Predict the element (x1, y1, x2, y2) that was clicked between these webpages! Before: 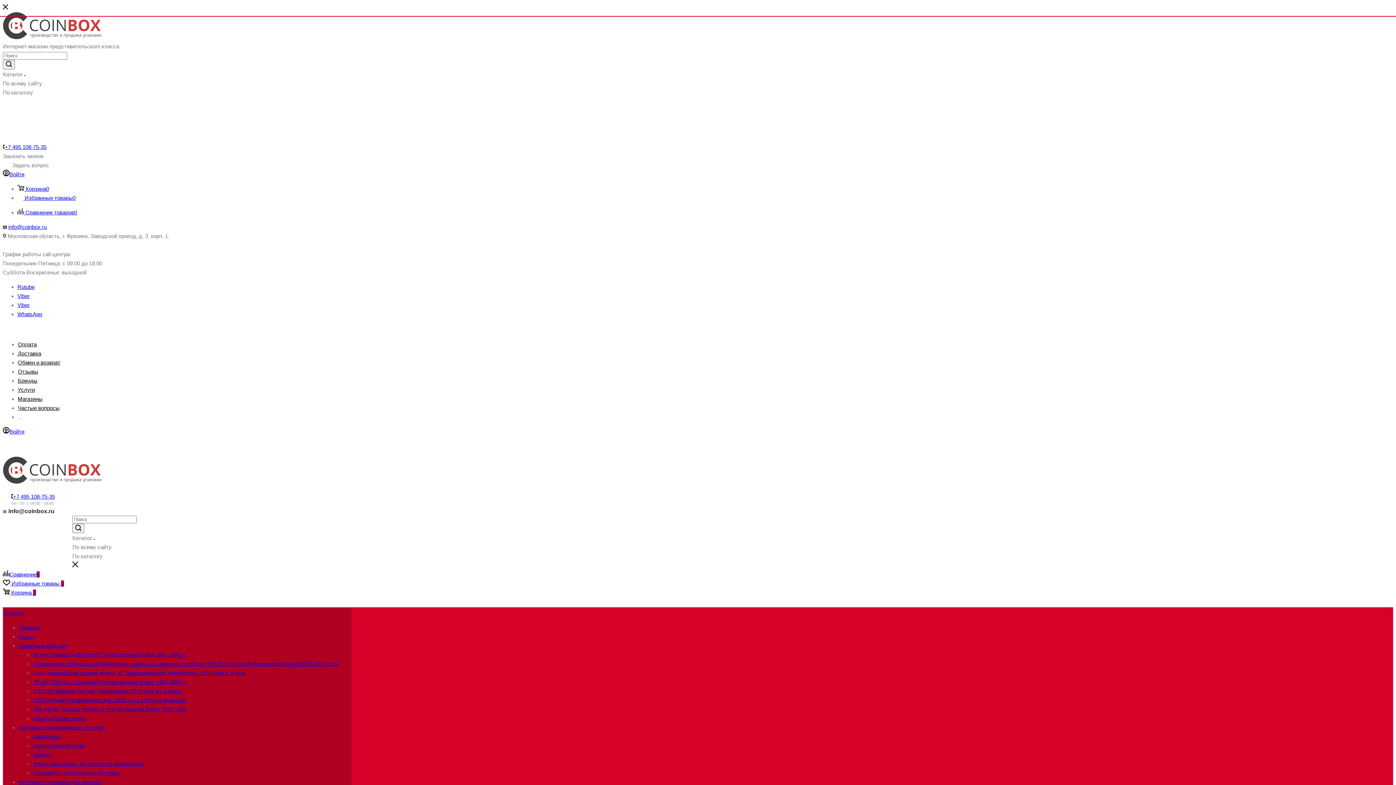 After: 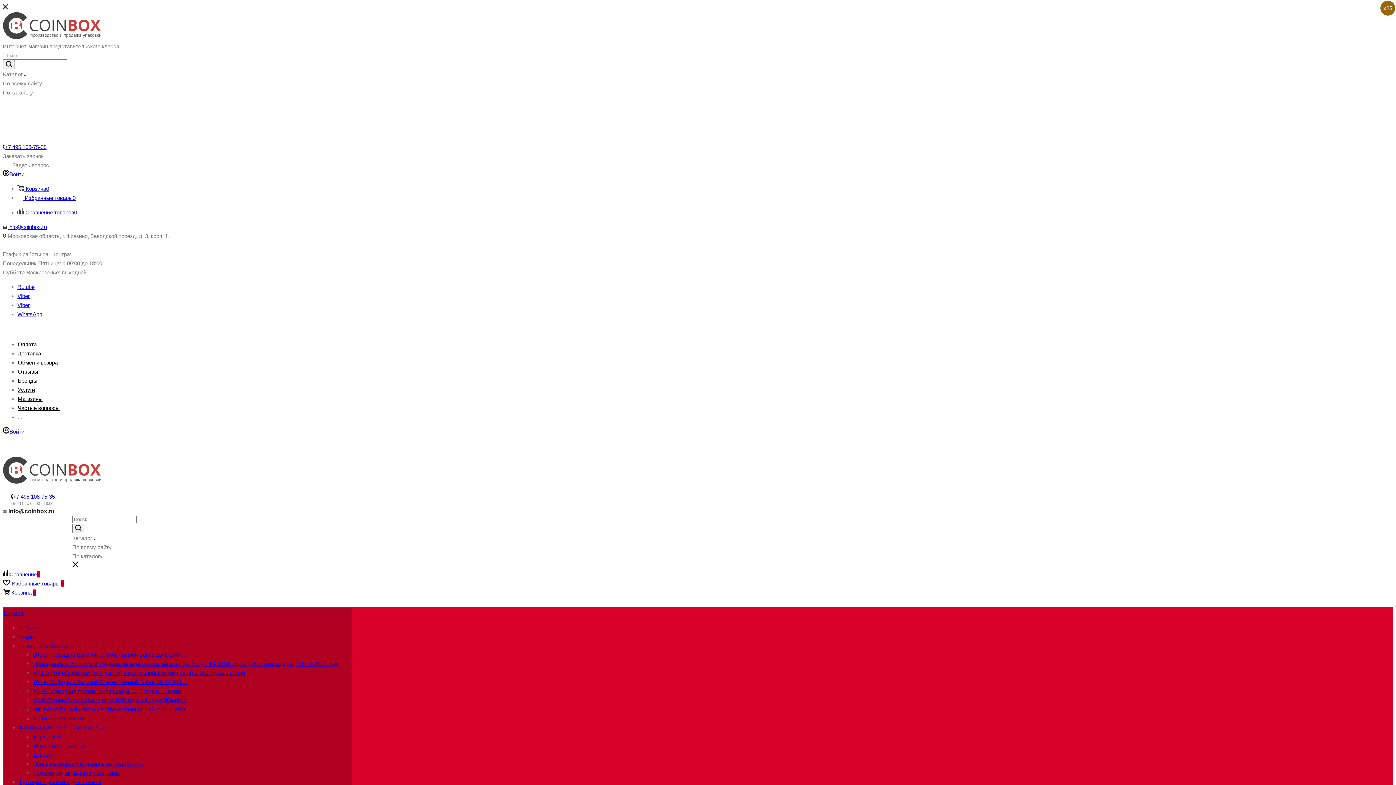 Action: bbox: (33, 651, 186, 658) label: 80 лет Победы в Великой Отечественной Войне 1941-1945 гг.